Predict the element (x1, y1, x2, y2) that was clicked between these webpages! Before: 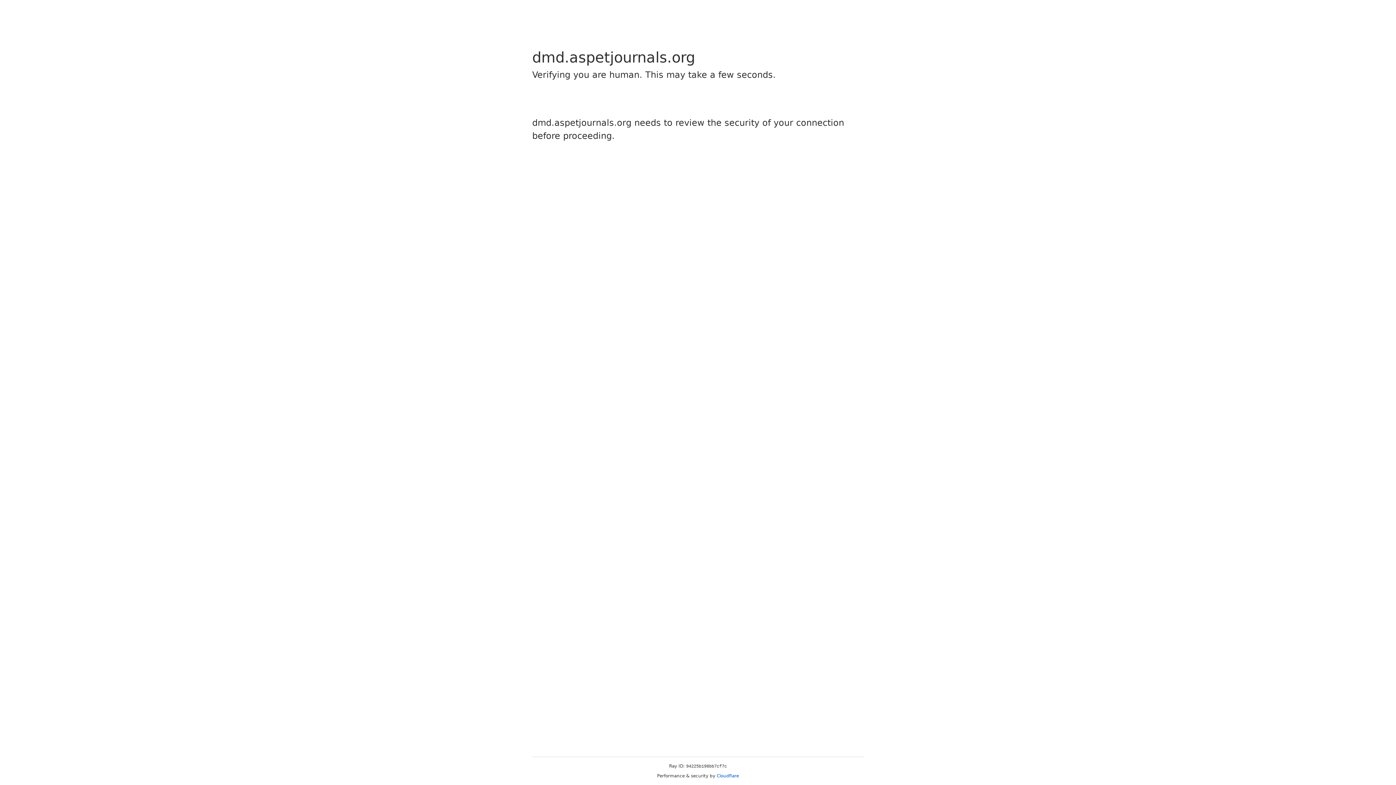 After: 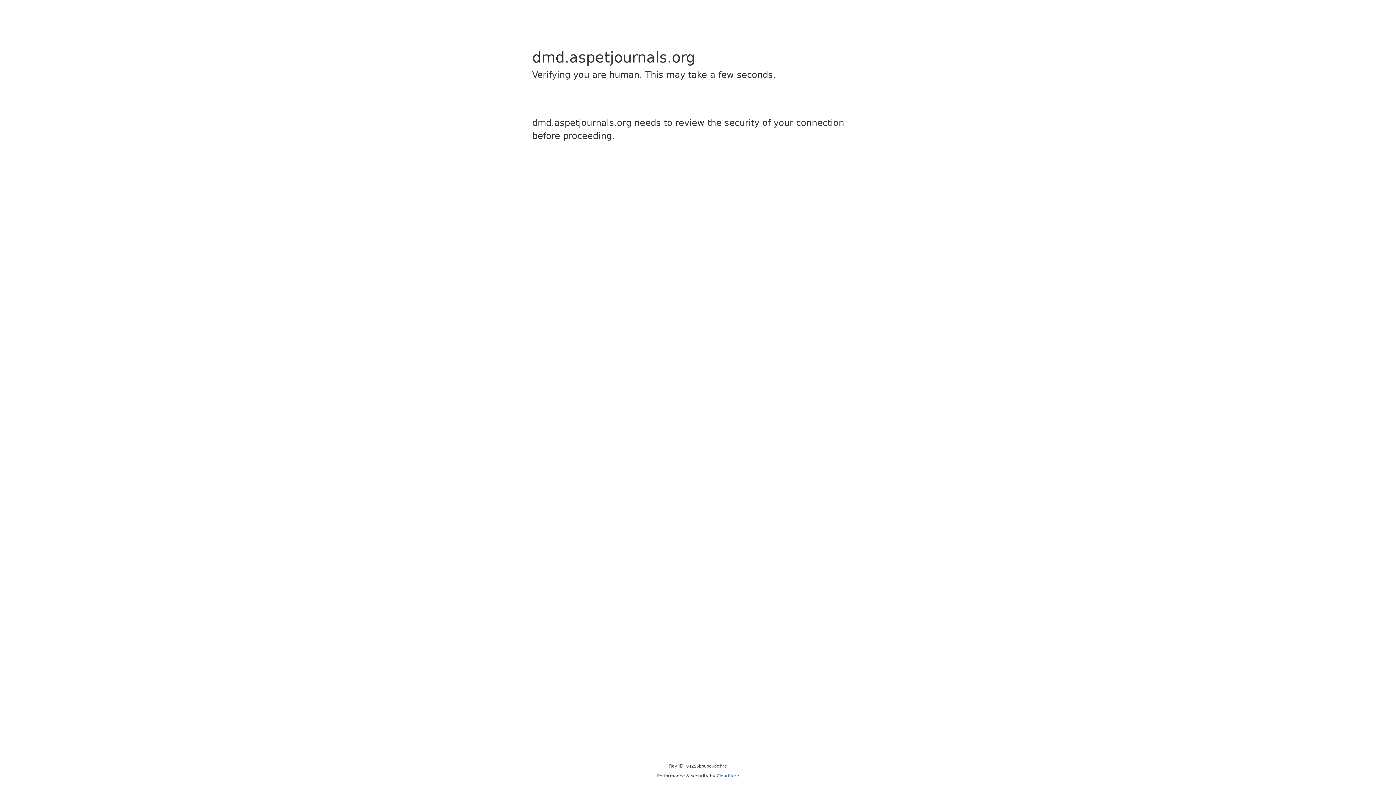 Action: bbox: (716, 773, 739, 778) label: Cloudflare